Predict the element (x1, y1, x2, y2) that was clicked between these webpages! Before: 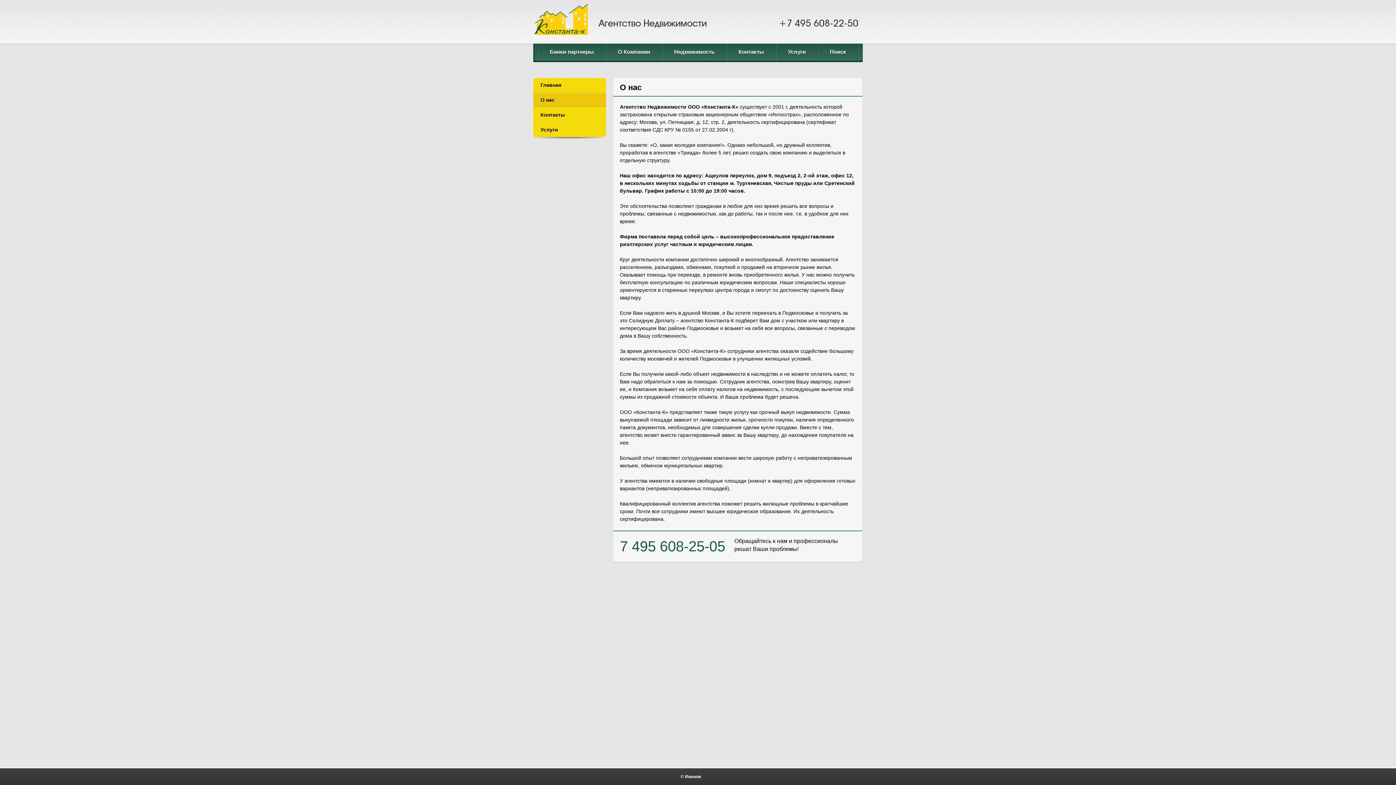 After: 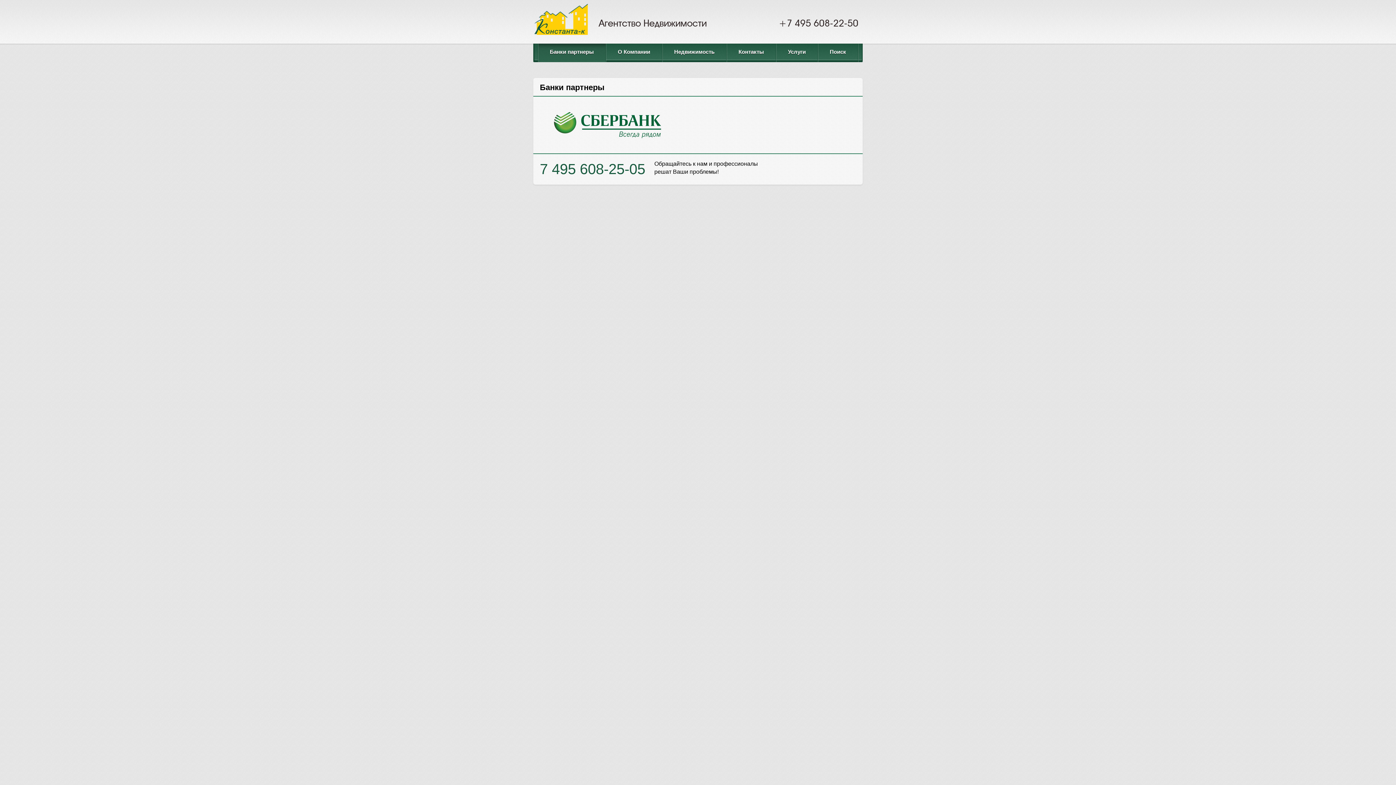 Action: bbox: (538, 43, 605, 62) label: Банки партнеры